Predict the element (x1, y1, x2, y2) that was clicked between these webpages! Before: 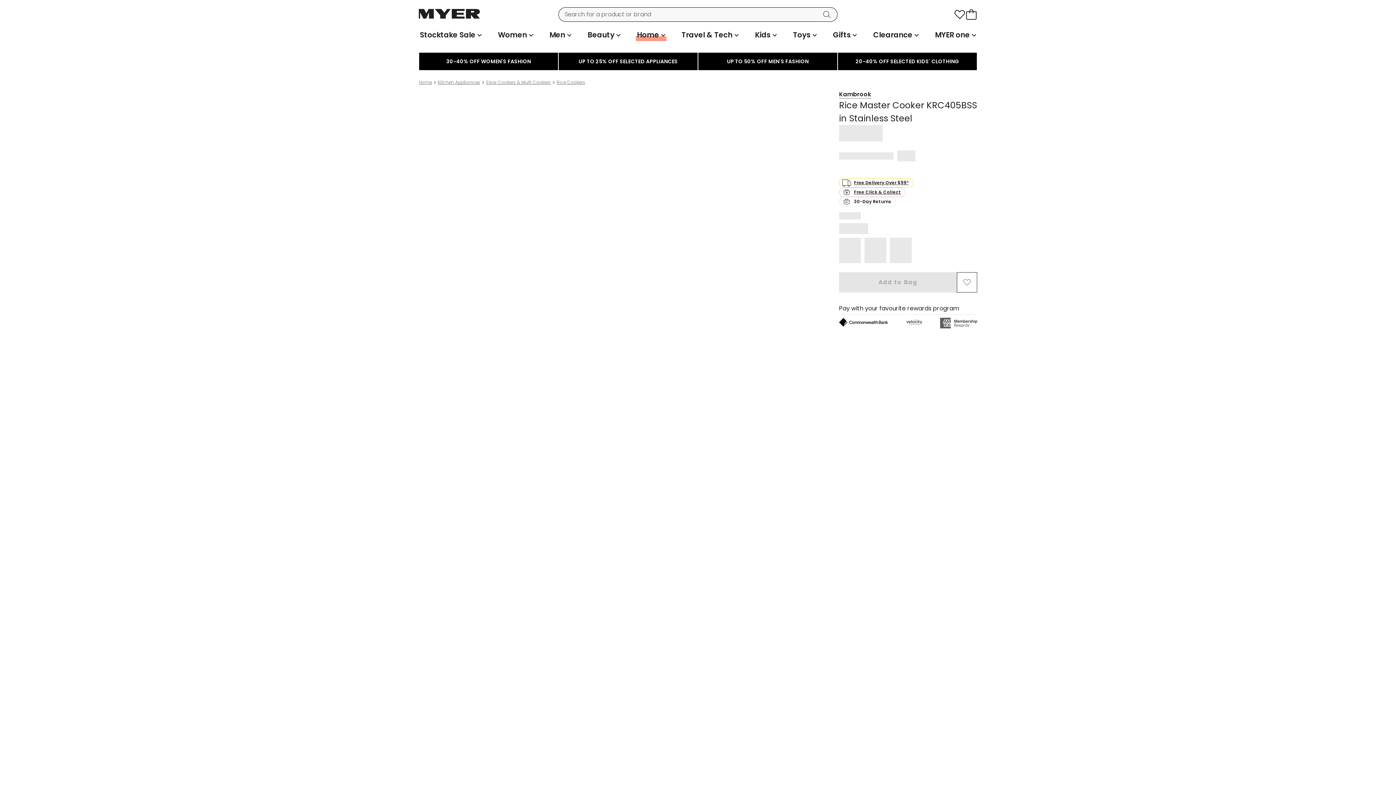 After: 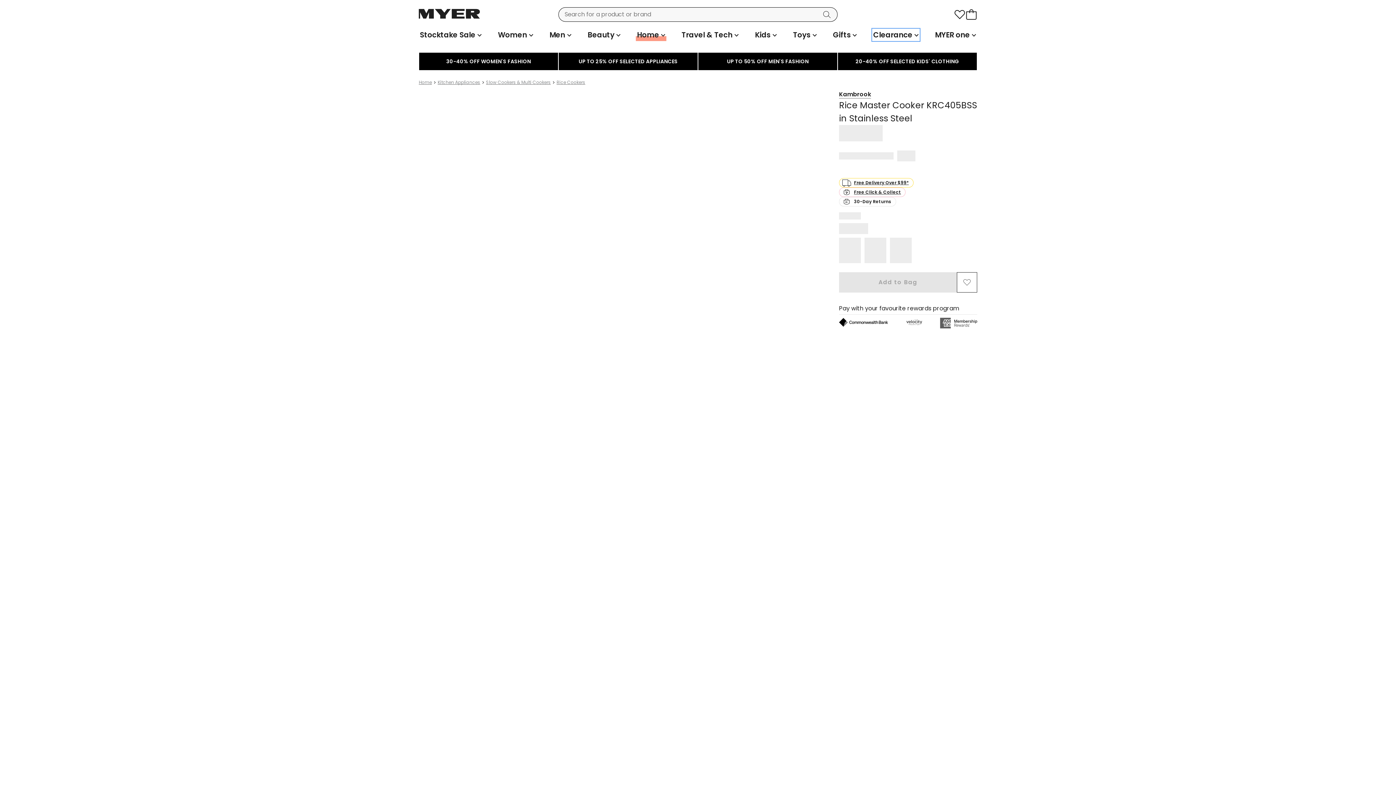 Action: label: Clearance bbox: (872, 28, 920, 41)